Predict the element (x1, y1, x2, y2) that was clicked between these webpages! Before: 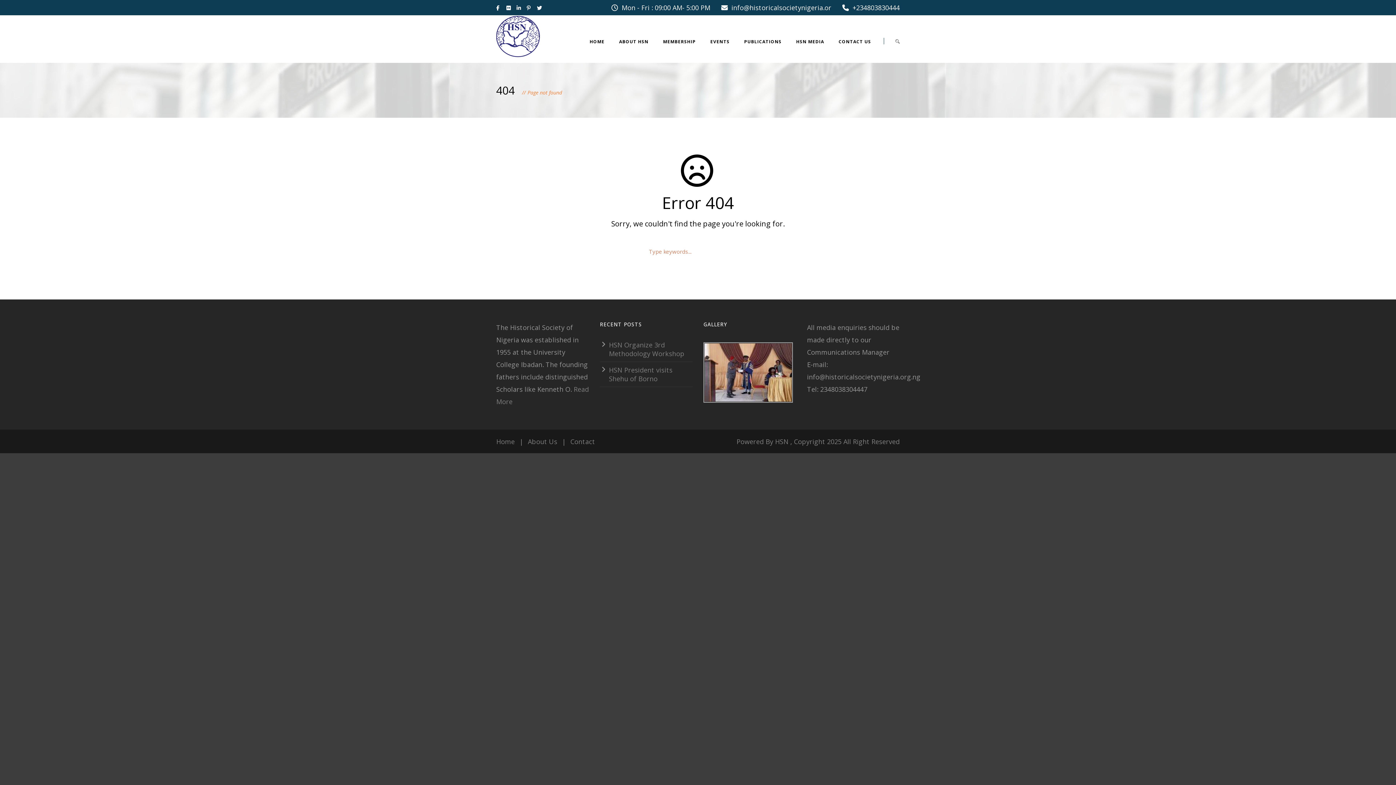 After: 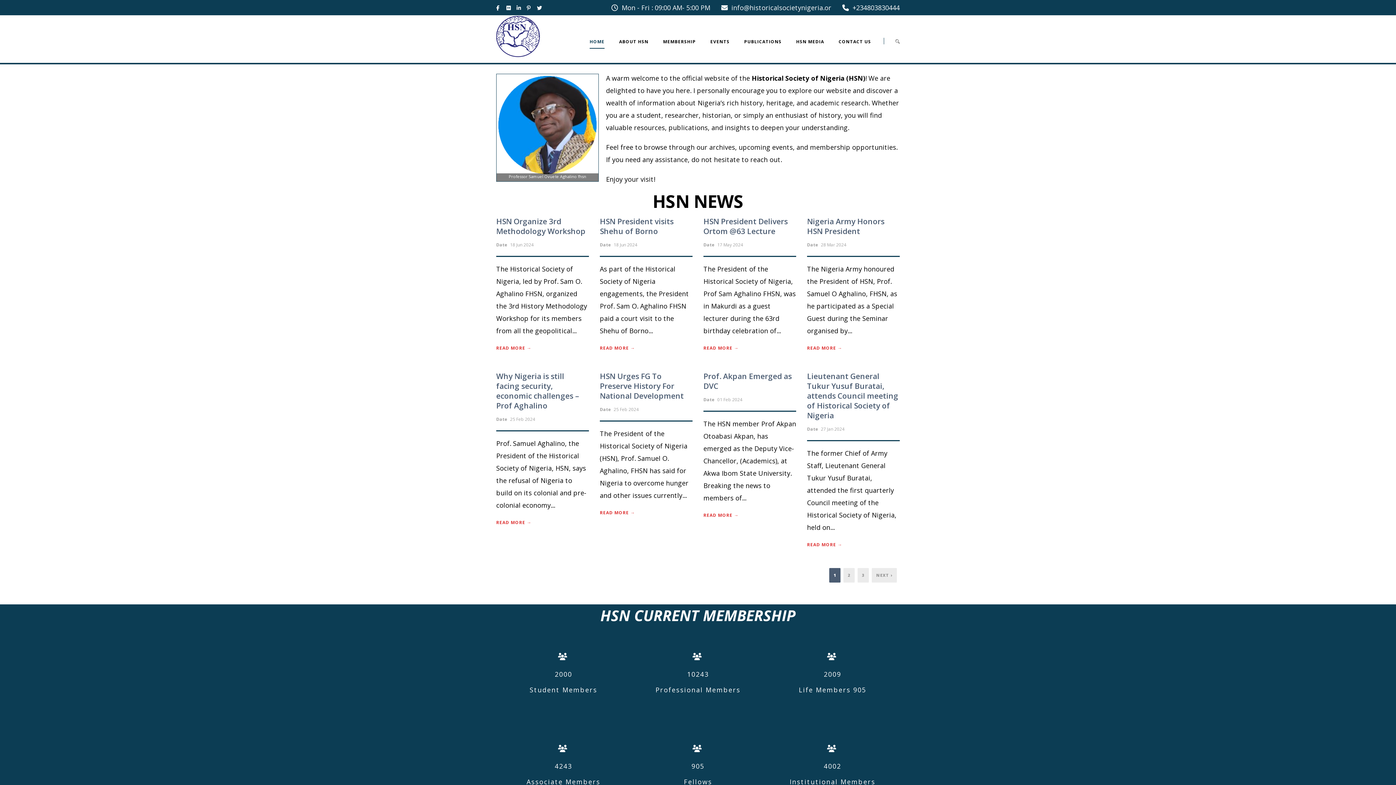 Action: bbox: (775, 437, 788, 446) label: HSN